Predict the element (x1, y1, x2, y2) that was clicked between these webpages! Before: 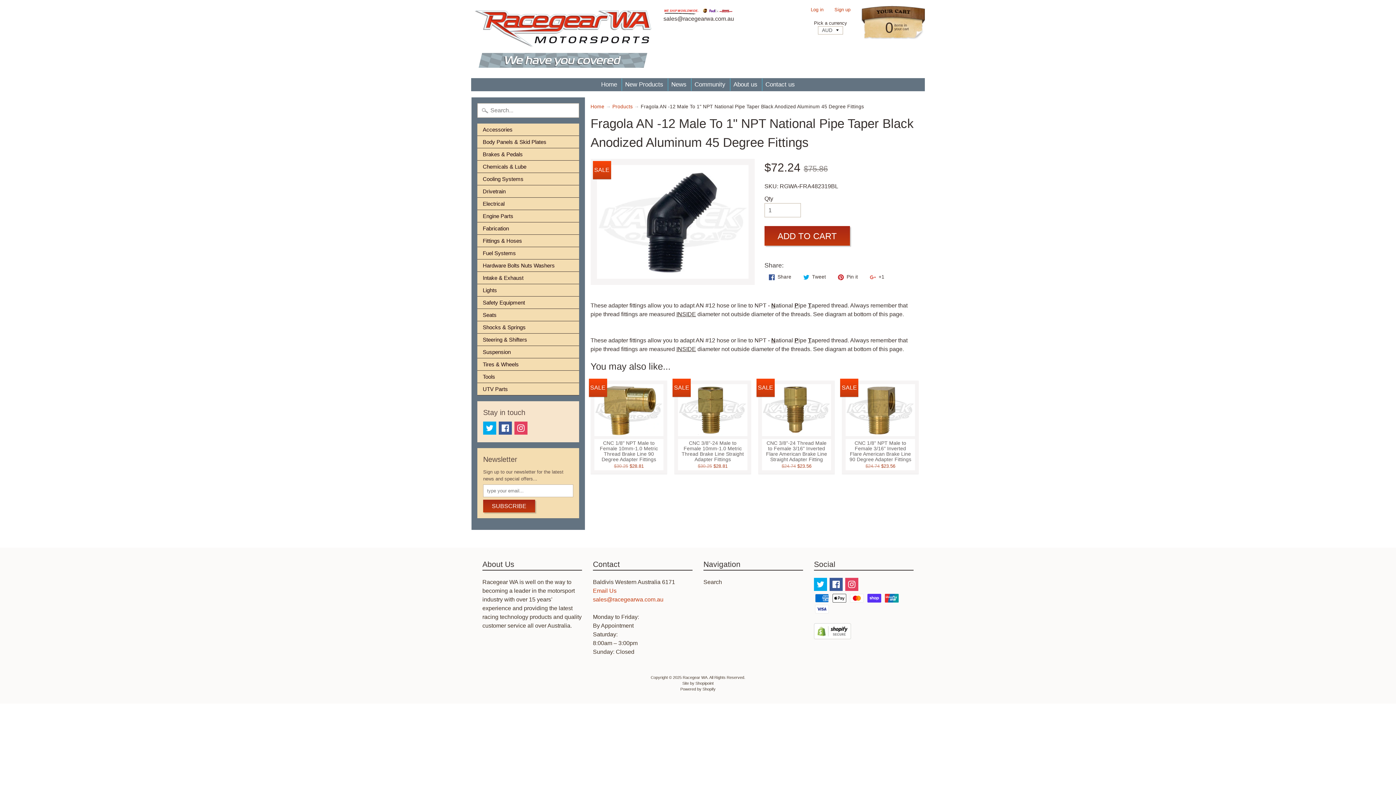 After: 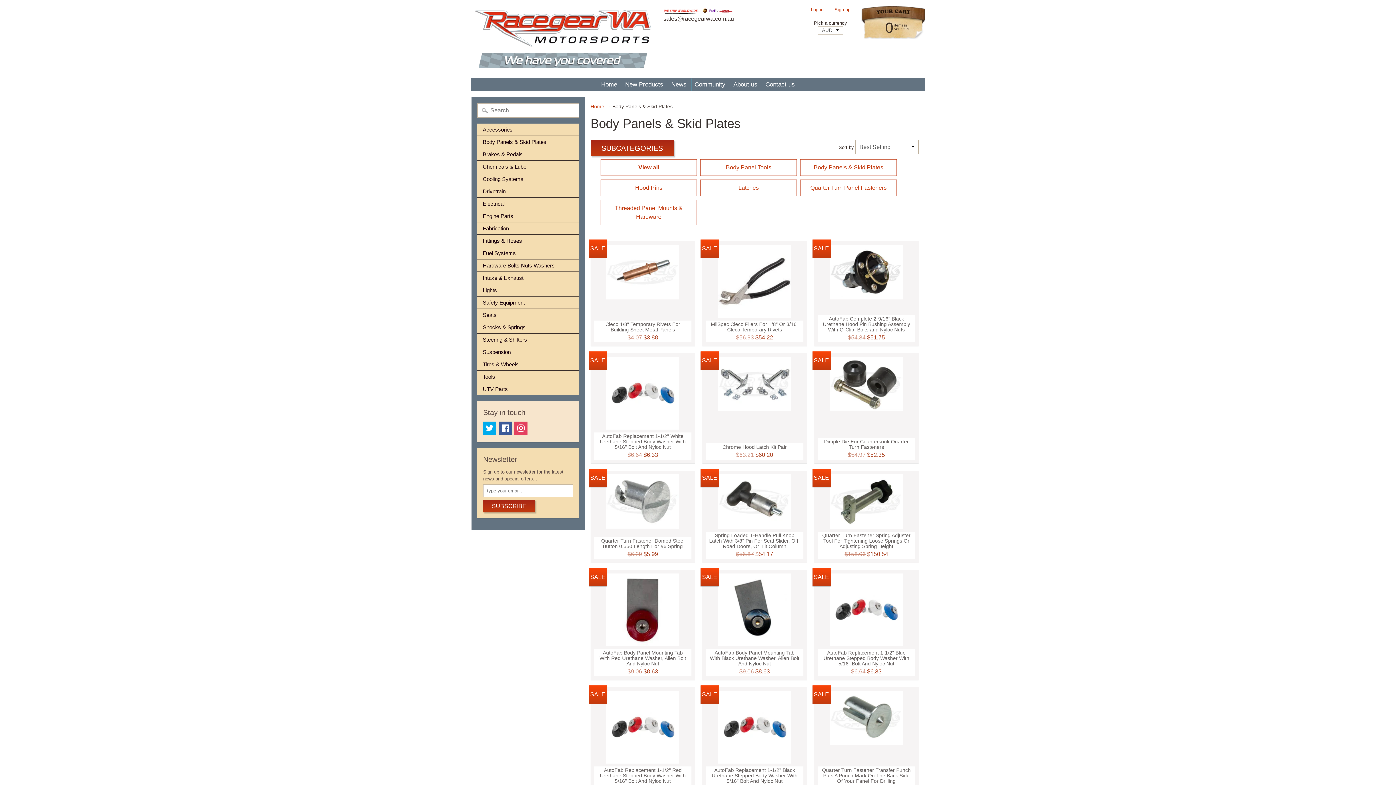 Action: bbox: (477, 136, 579, 148) label: Body Panels & Skid Plates